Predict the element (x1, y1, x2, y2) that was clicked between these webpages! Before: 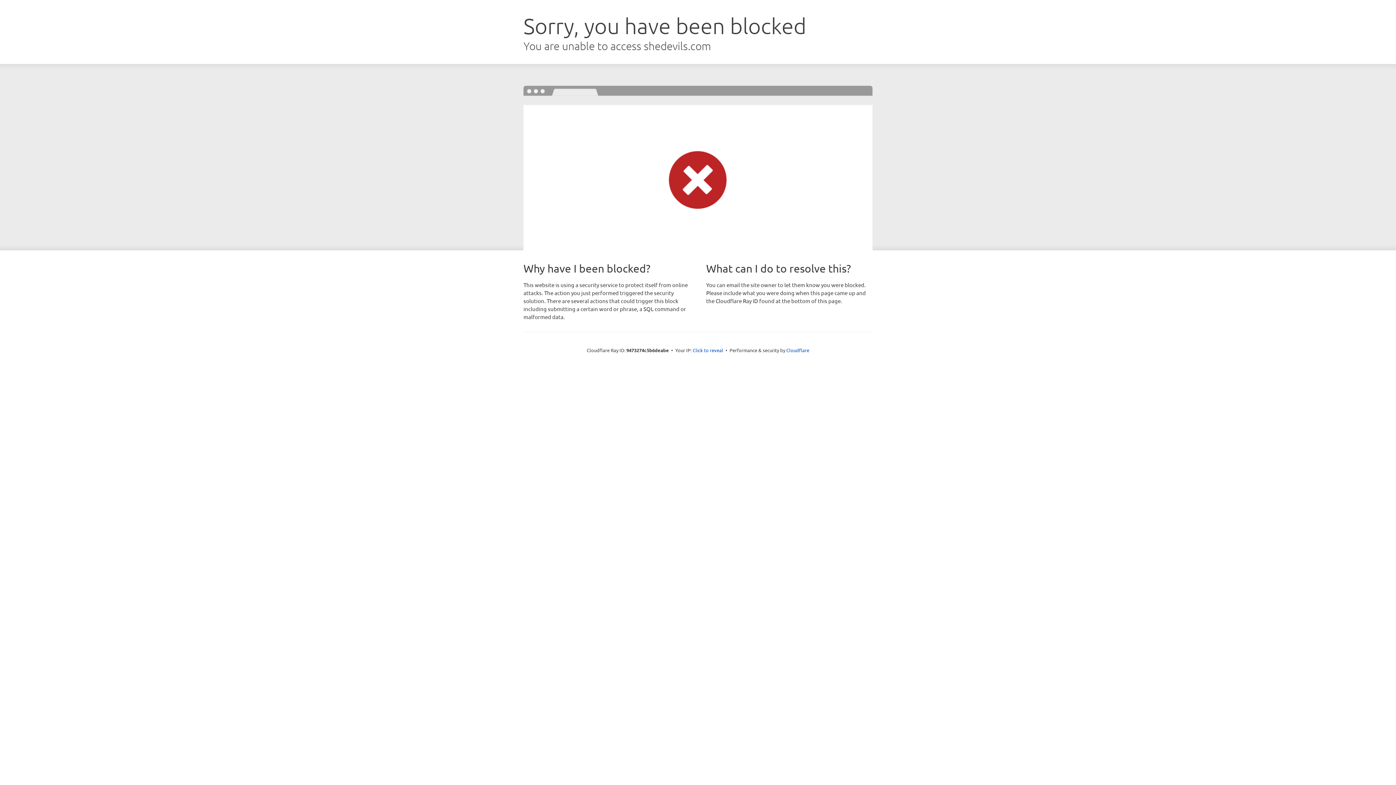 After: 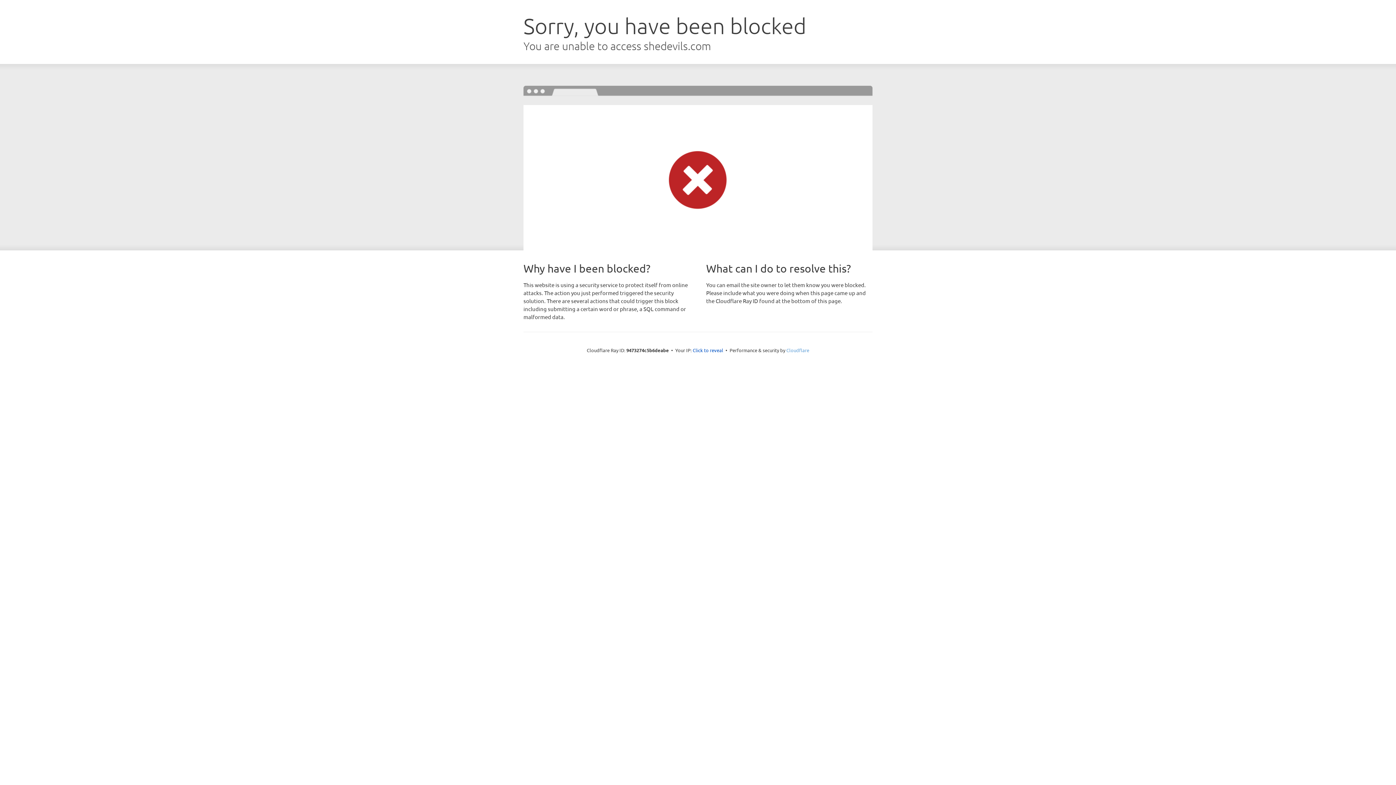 Action: bbox: (786, 347, 809, 353) label: Cloudflare